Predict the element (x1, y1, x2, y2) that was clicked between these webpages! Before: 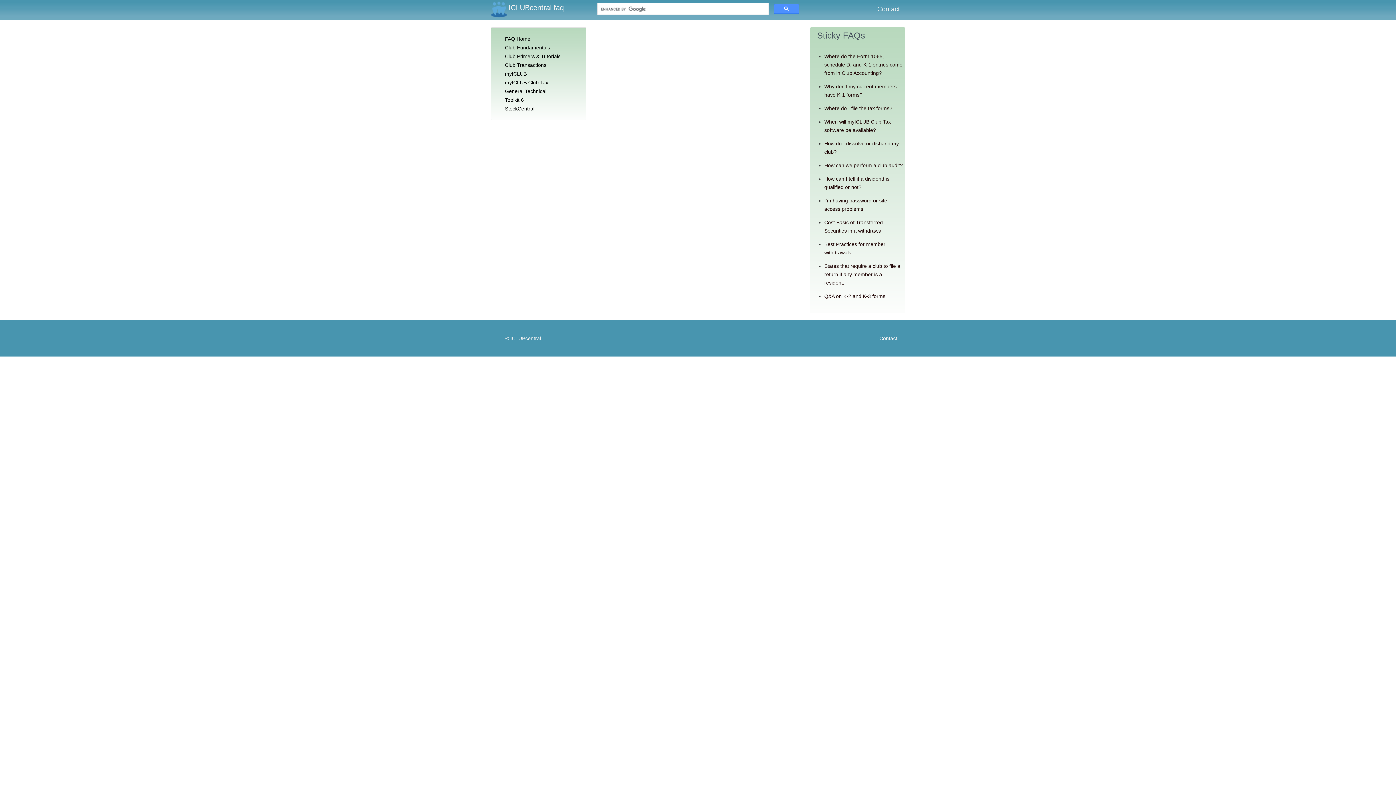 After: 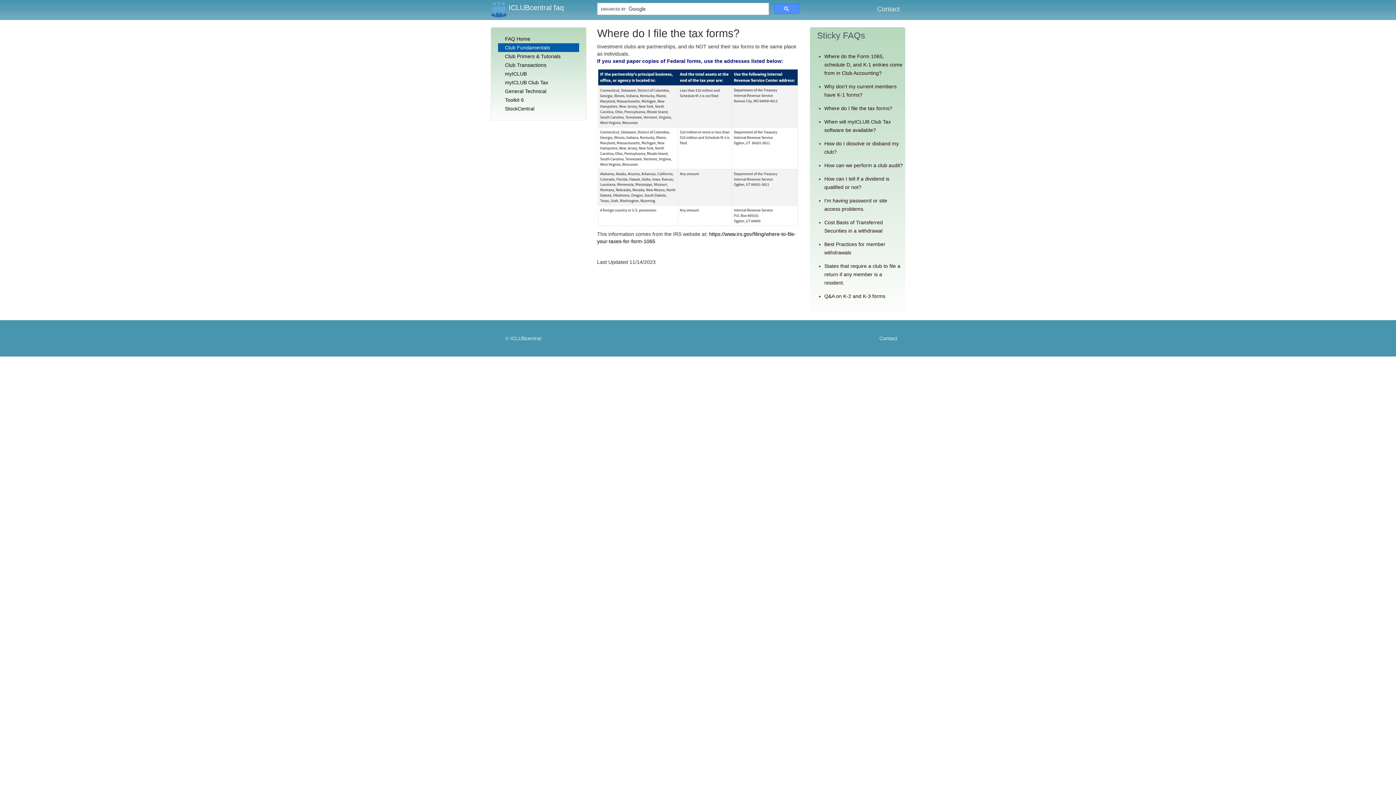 Action: bbox: (824, 105, 892, 111) label: Where do I file the tax forms?